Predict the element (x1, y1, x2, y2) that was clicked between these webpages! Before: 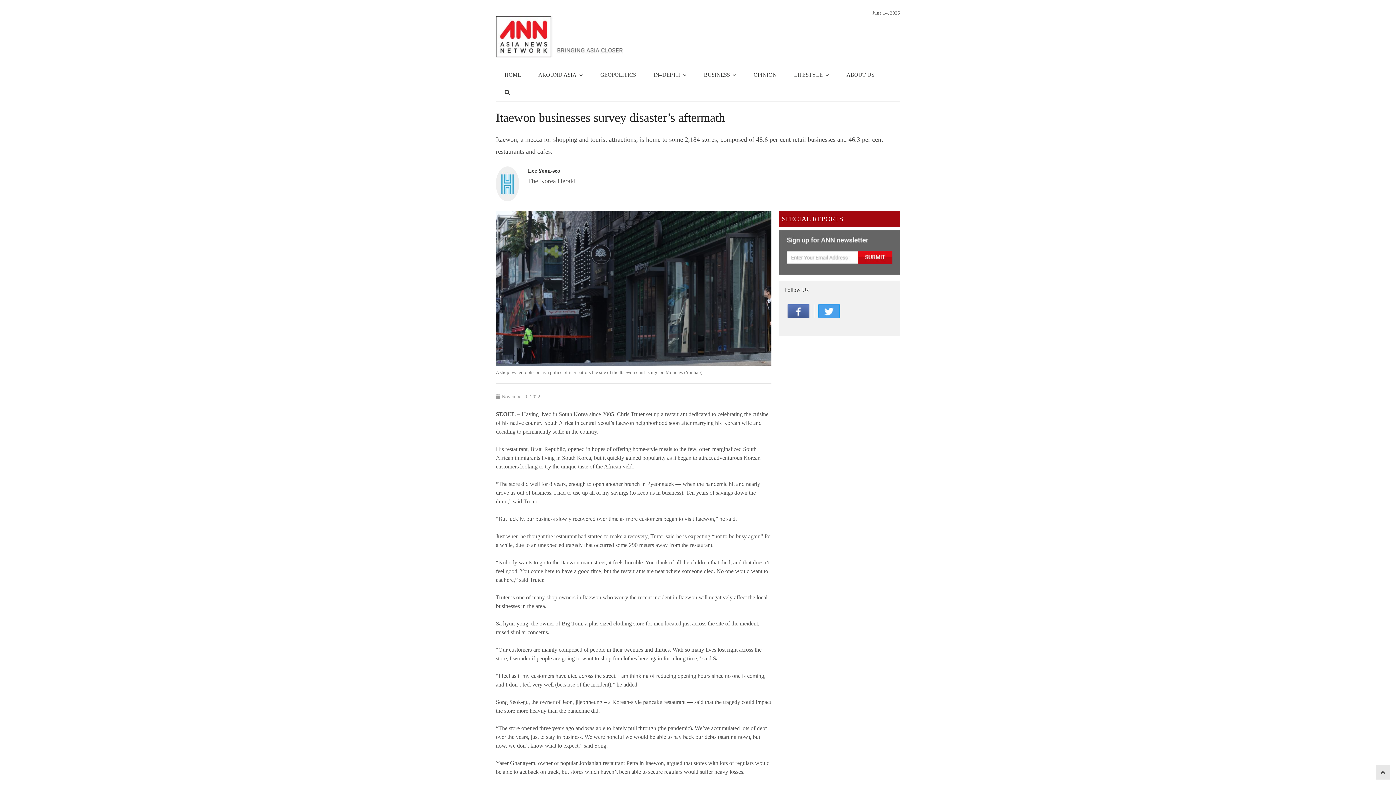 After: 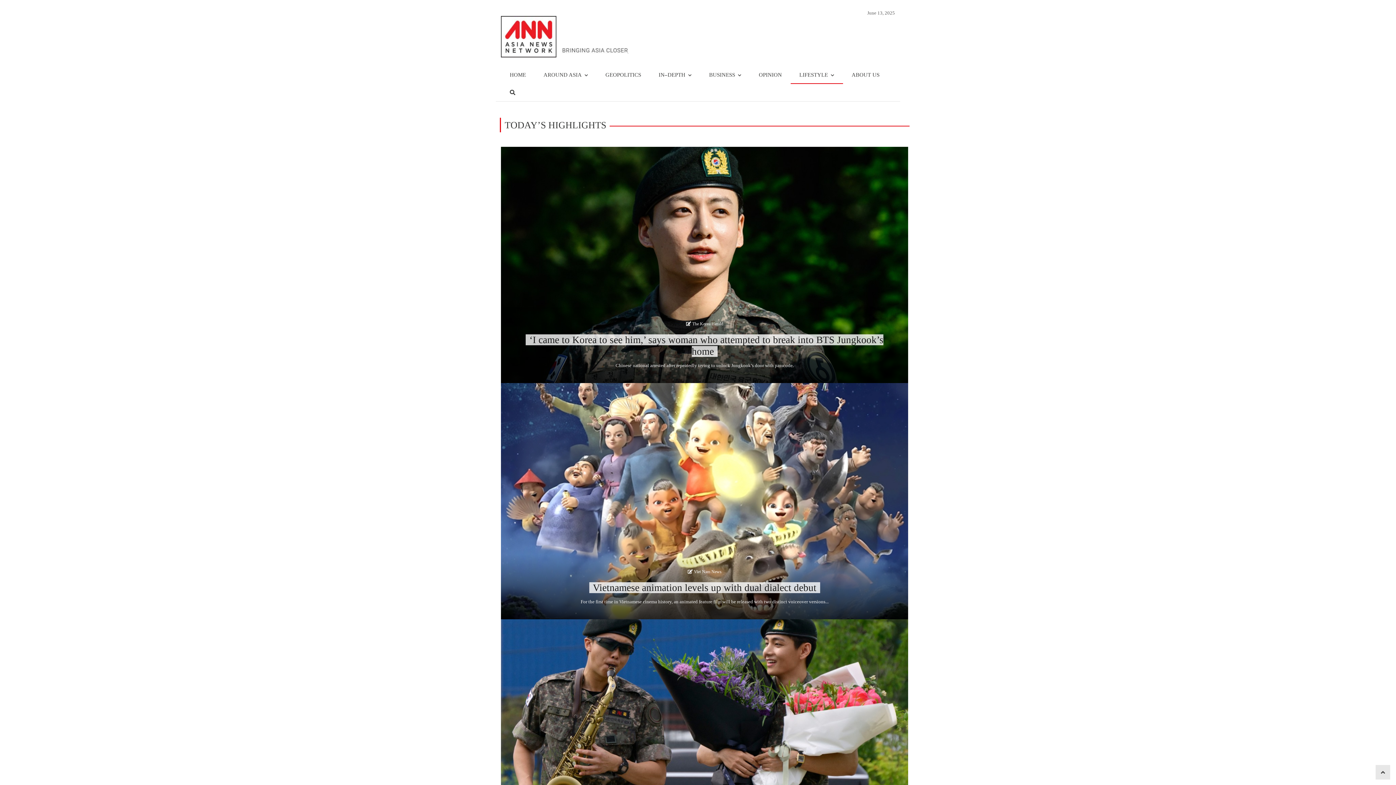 Action: label: LIFESTYLE bbox: (785, 66, 837, 84)